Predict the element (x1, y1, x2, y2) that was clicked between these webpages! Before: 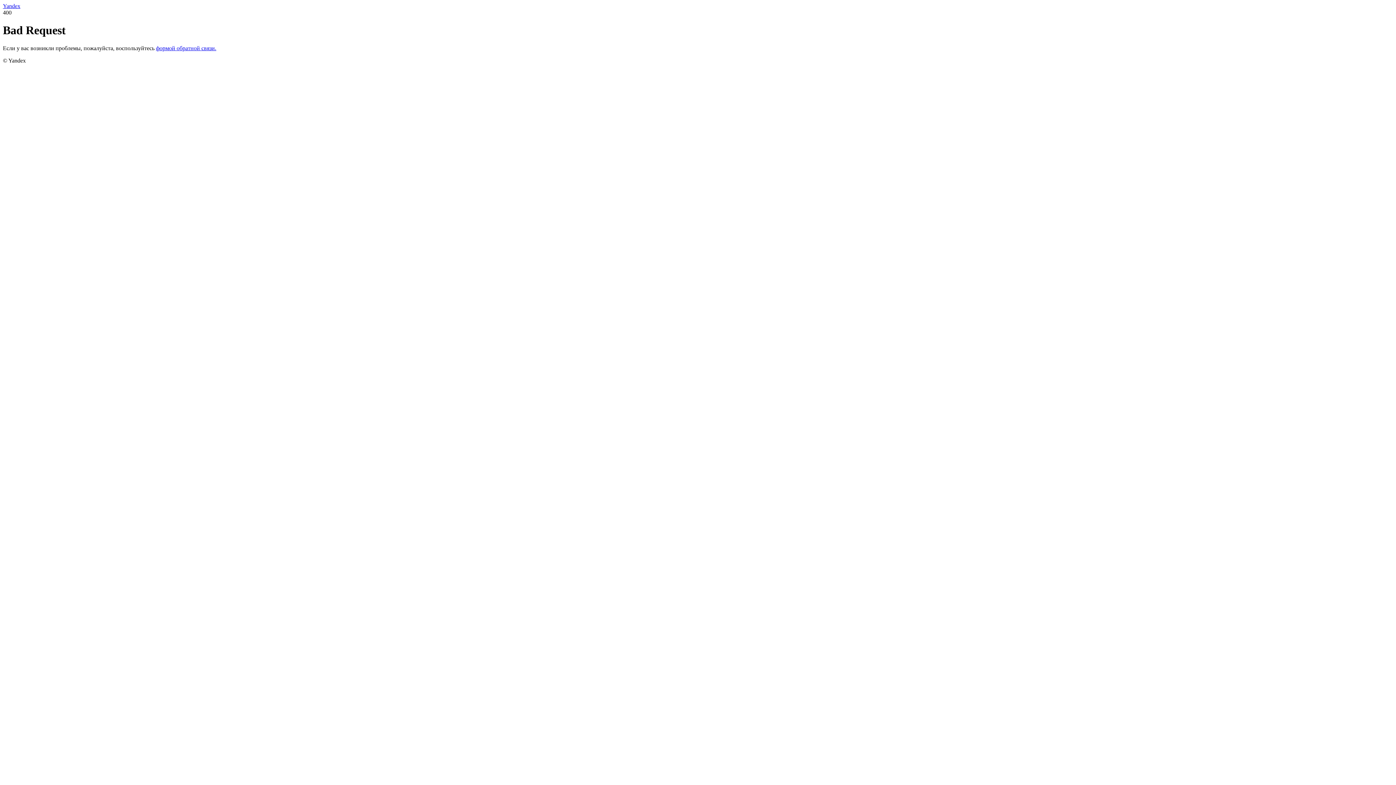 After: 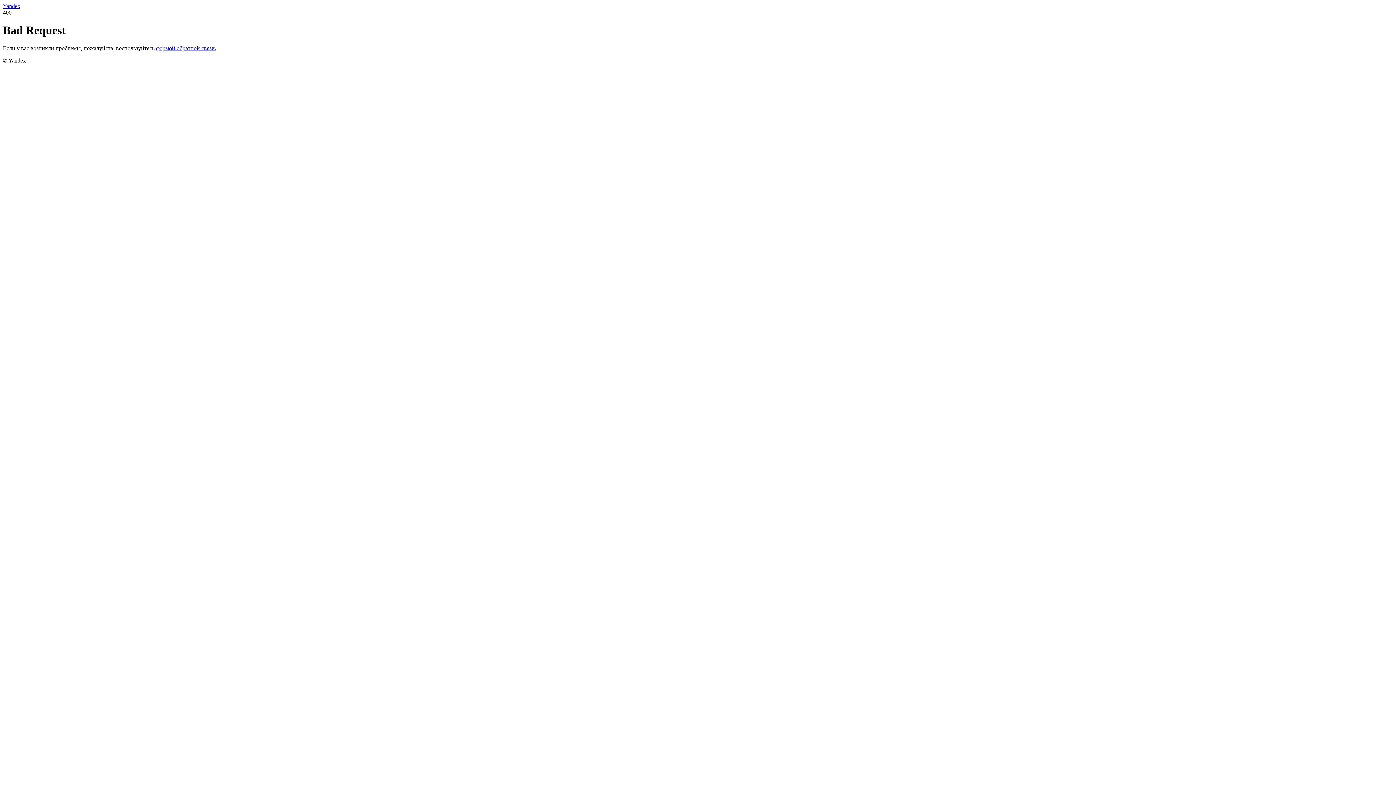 Action: label: Yandex bbox: (2, 2, 20, 9)